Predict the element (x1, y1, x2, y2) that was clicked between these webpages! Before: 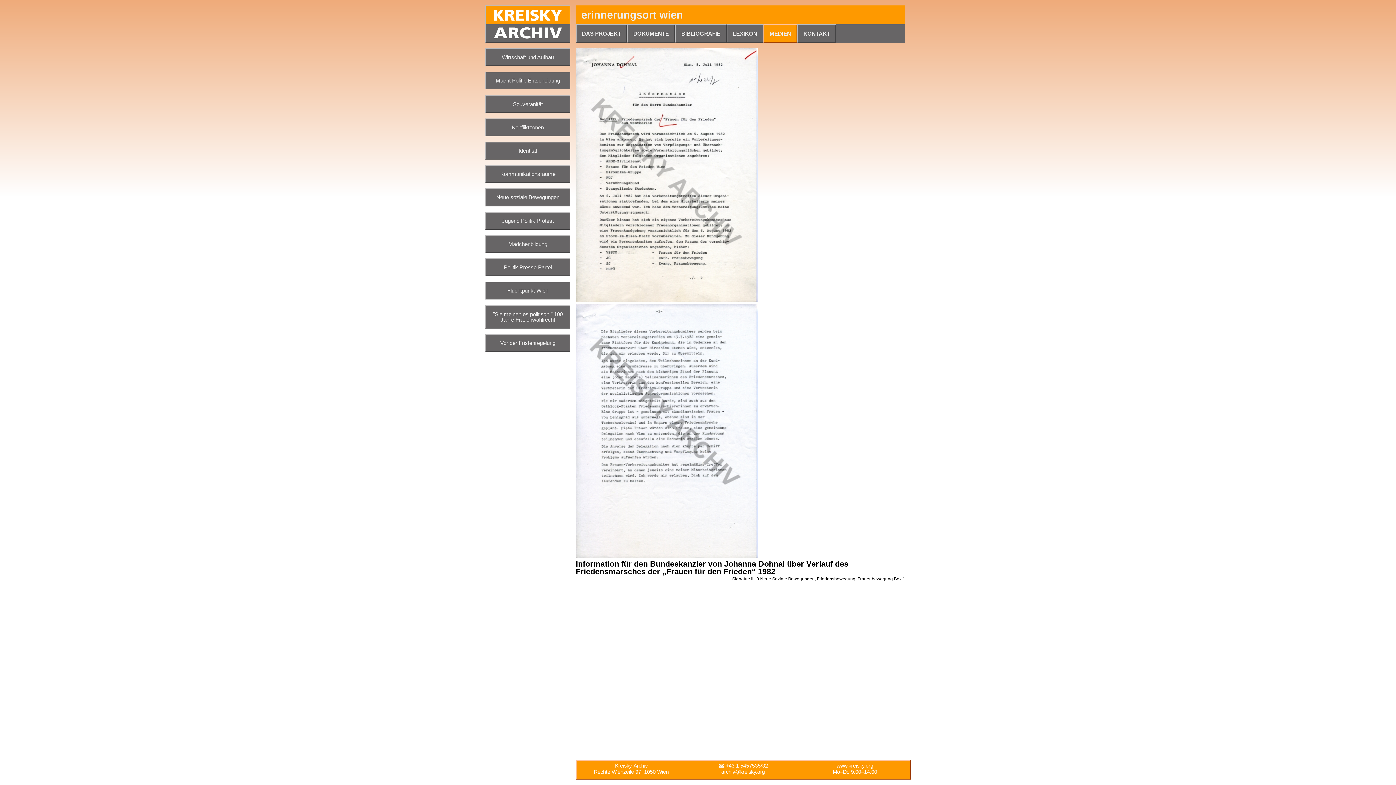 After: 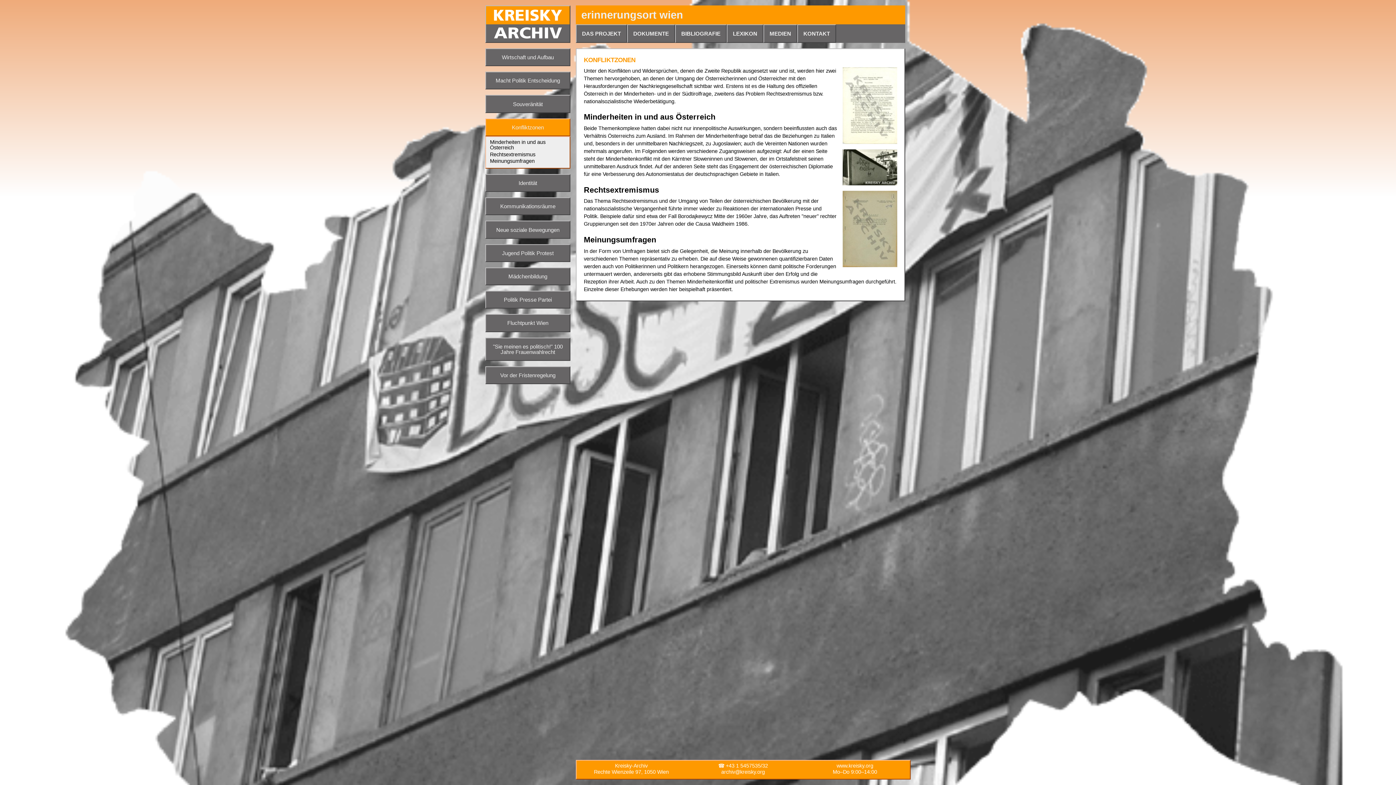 Action: bbox: (485, 118, 570, 136) label: Konfliktzonen